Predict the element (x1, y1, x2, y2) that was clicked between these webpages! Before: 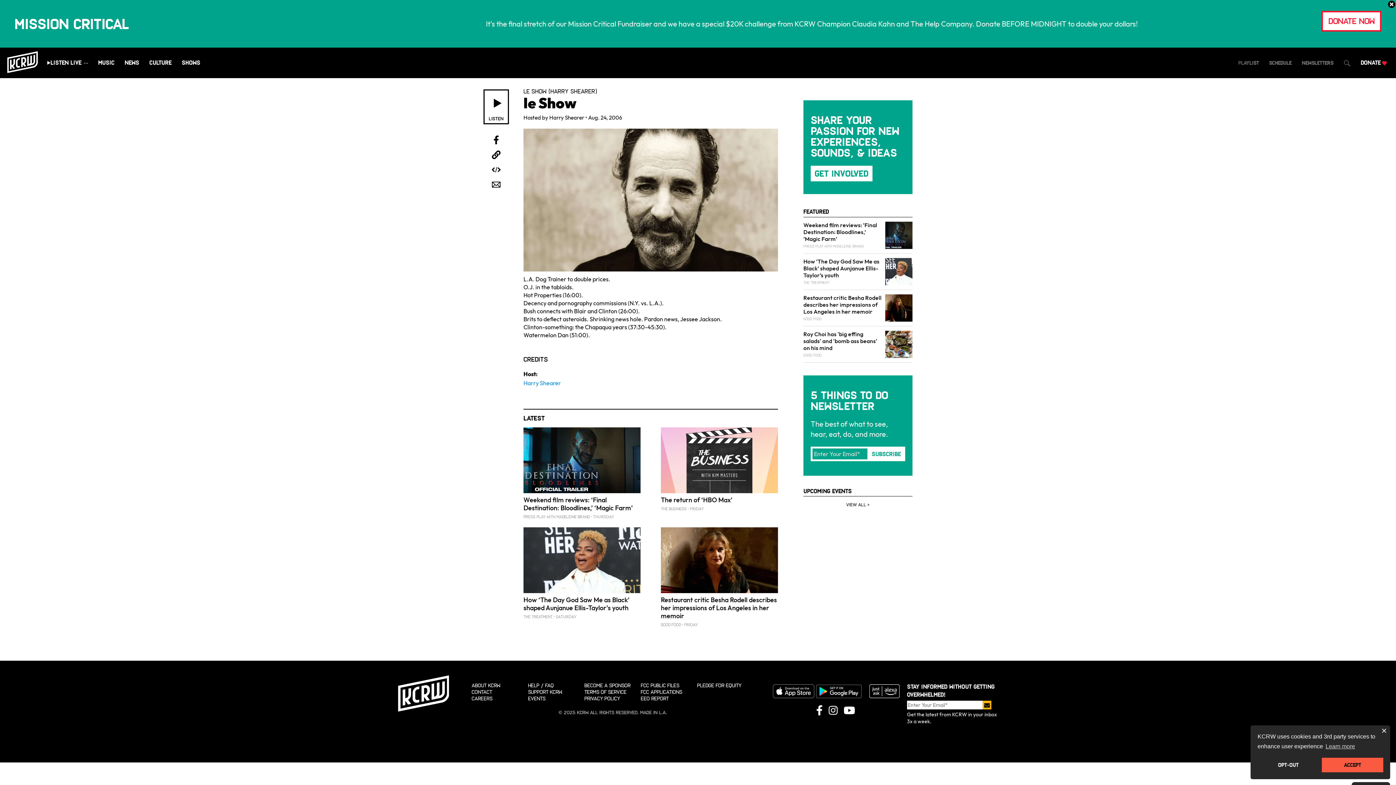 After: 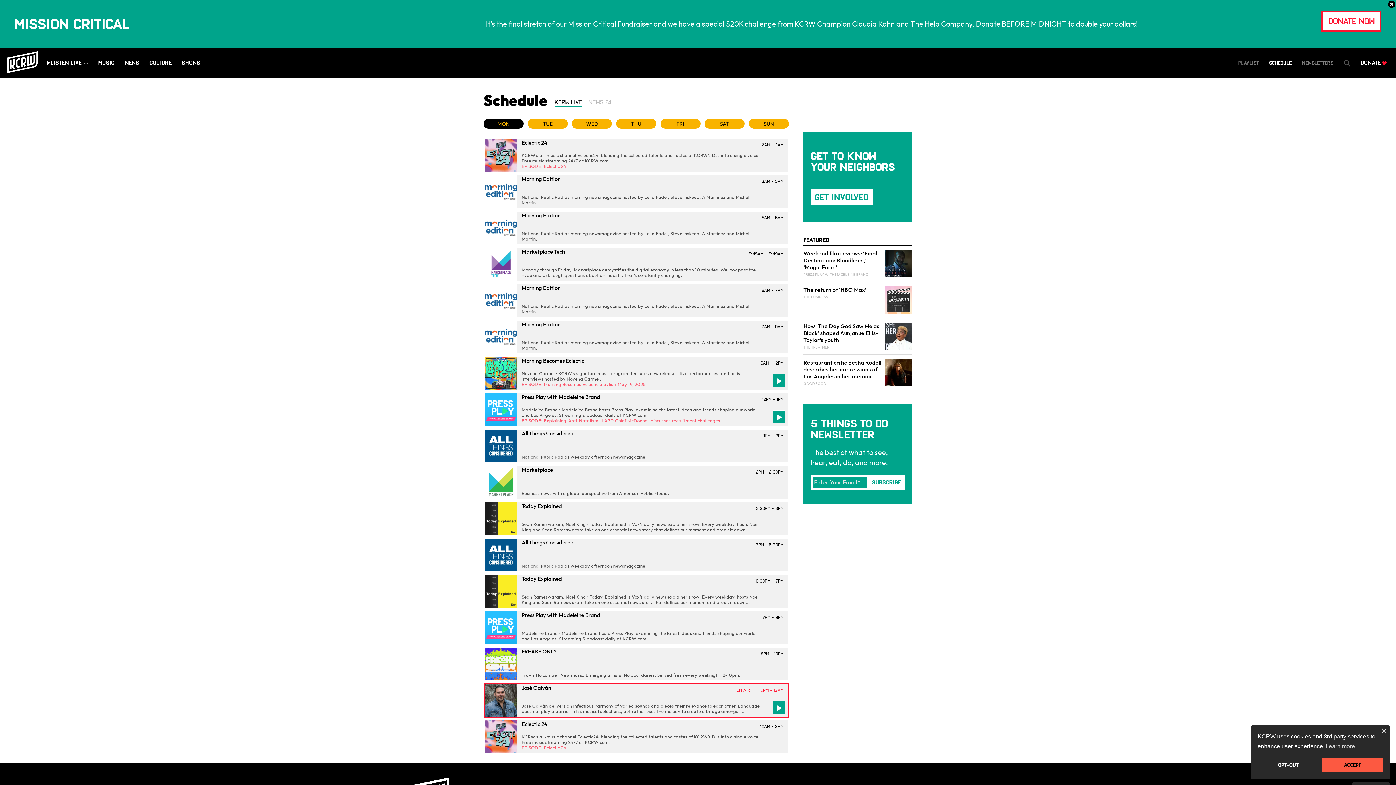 Action: label: Schedule bbox: (1269, 60, 1292, 66)